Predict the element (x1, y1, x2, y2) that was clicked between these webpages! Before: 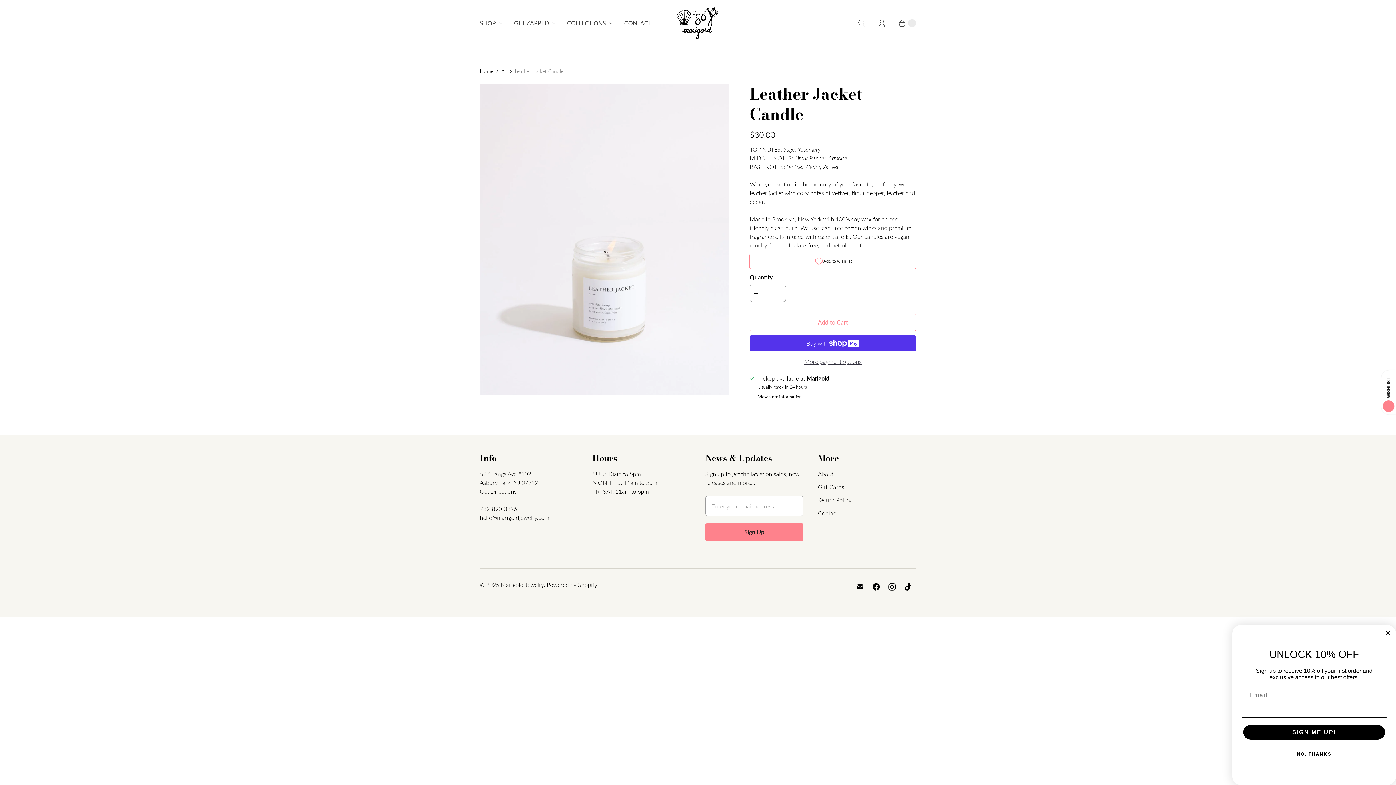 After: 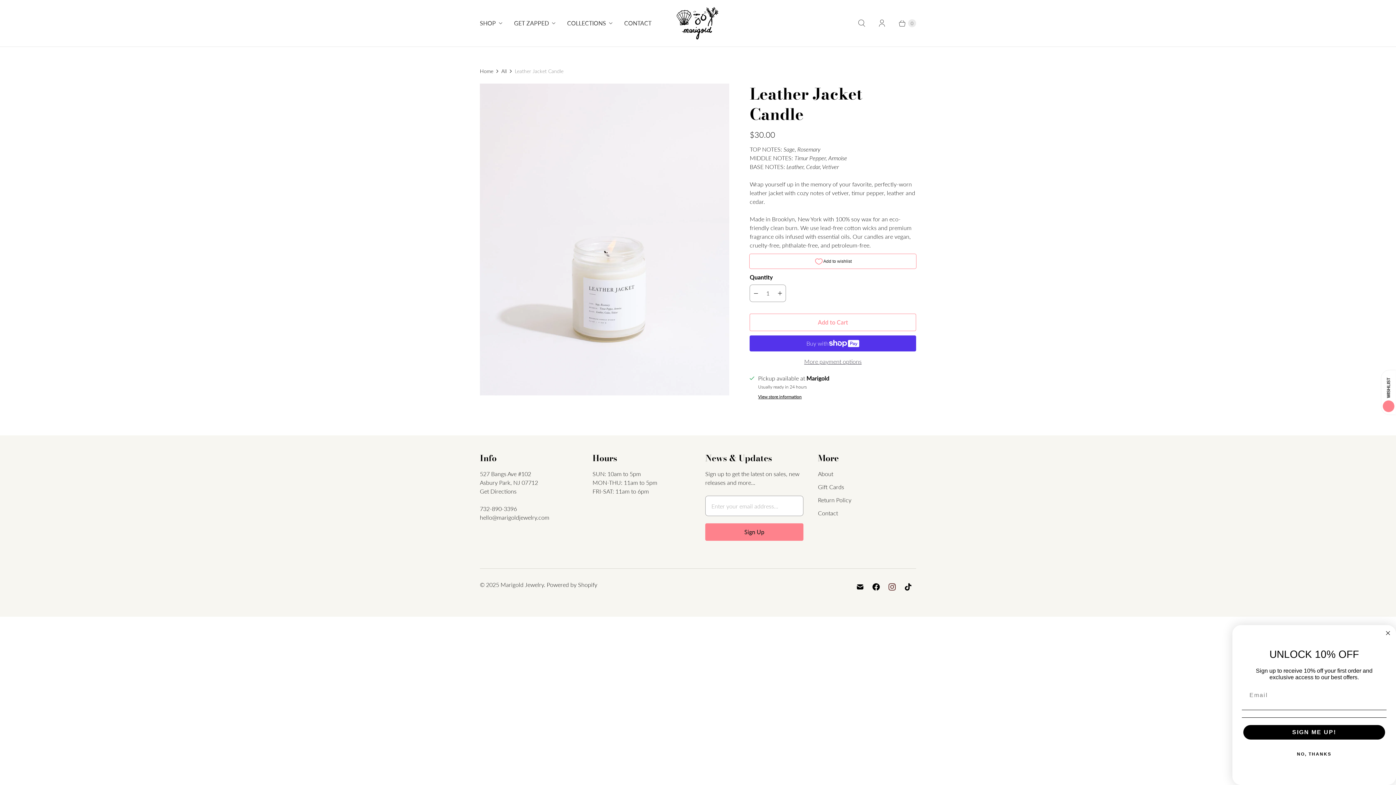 Action: bbox: (884, 580, 900, 593) label: Marigold Jewelry on Instagram